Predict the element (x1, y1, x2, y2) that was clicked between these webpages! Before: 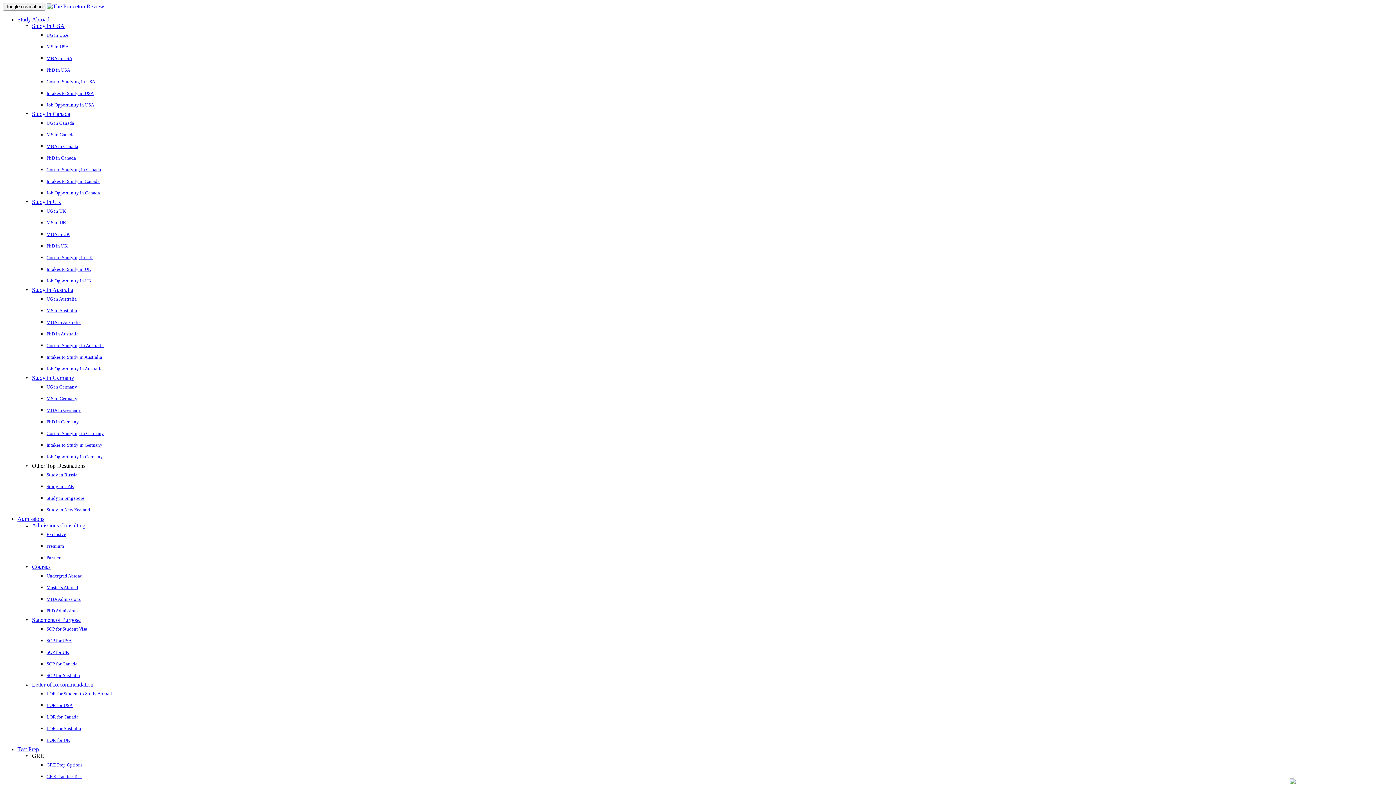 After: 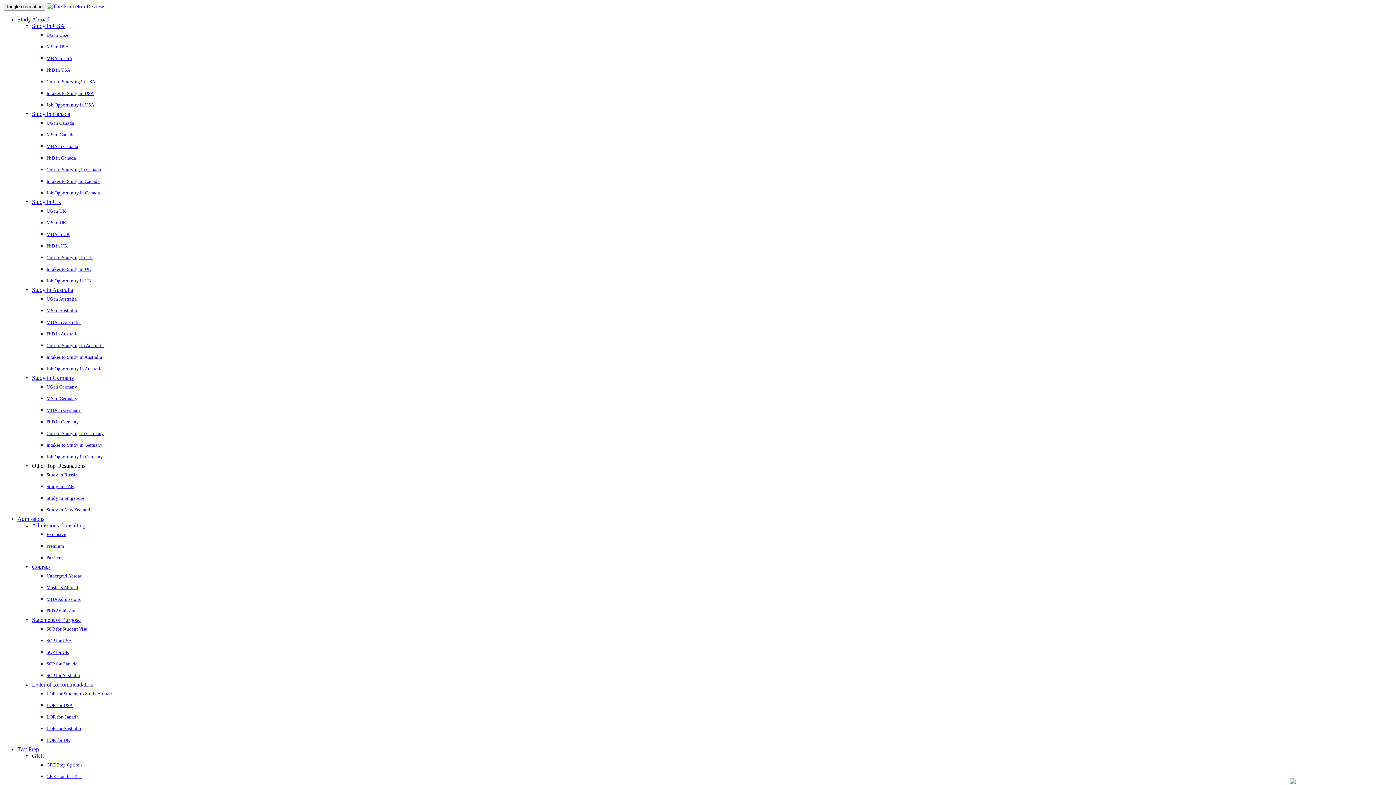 Action: label: Study in Australia bbox: (32, 286, 73, 293)